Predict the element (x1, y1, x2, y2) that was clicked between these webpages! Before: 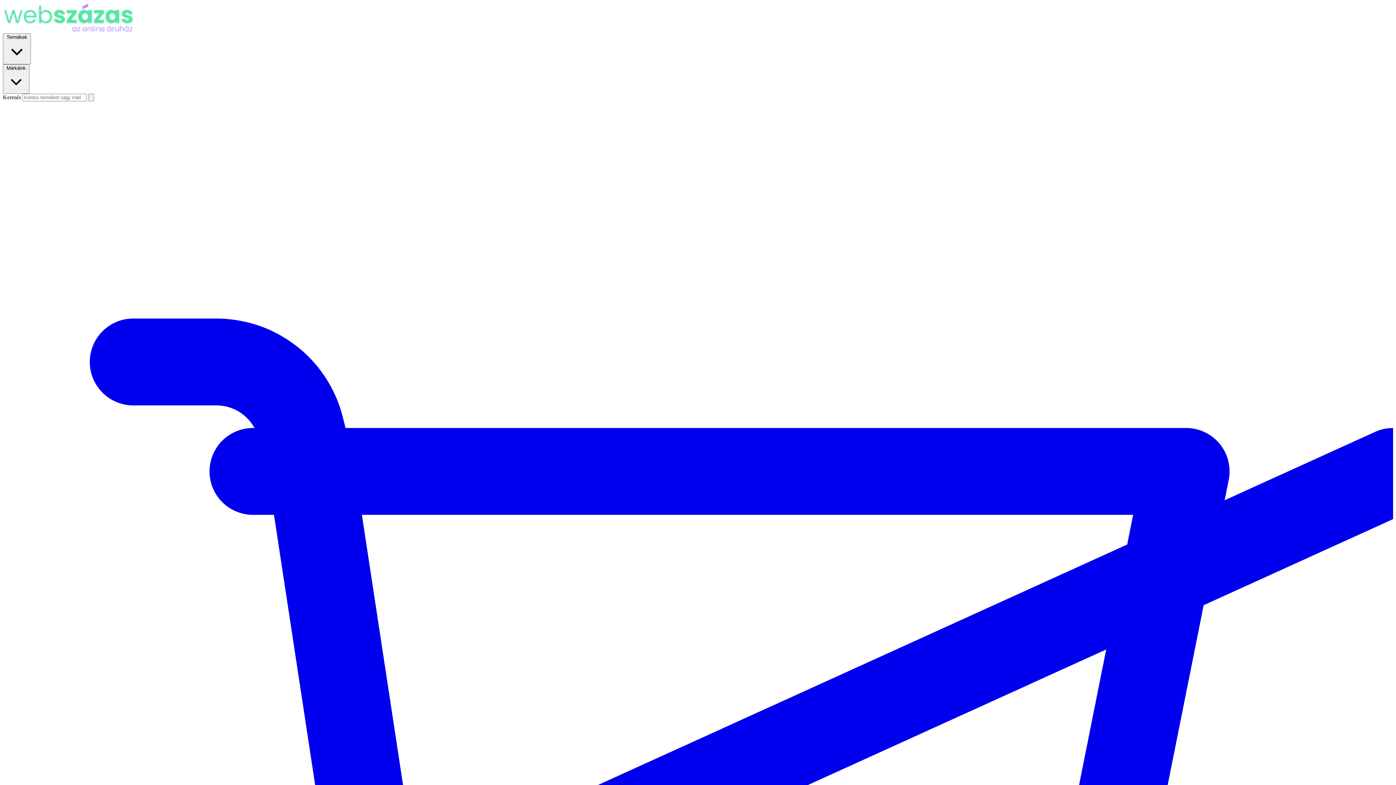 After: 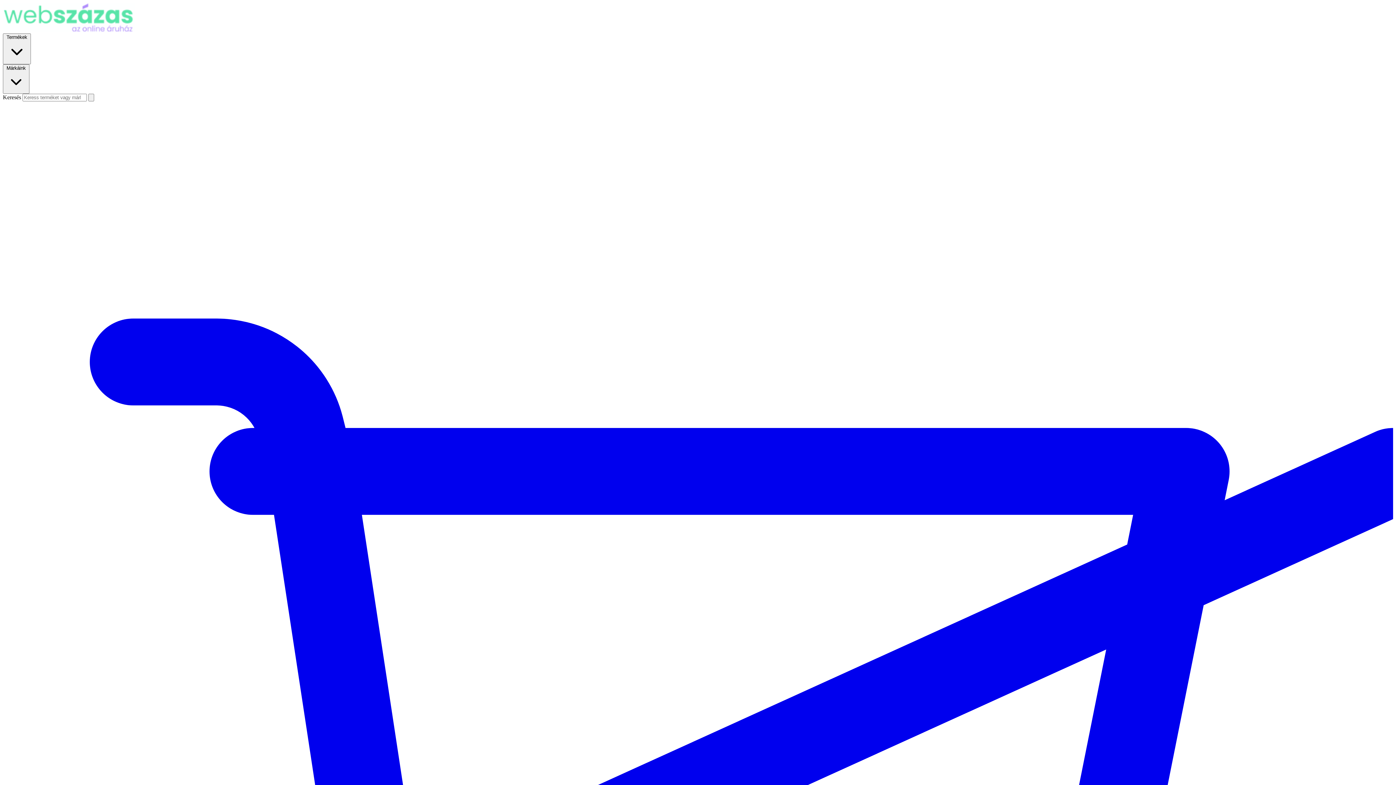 Action: bbox: (88, 93, 94, 101)